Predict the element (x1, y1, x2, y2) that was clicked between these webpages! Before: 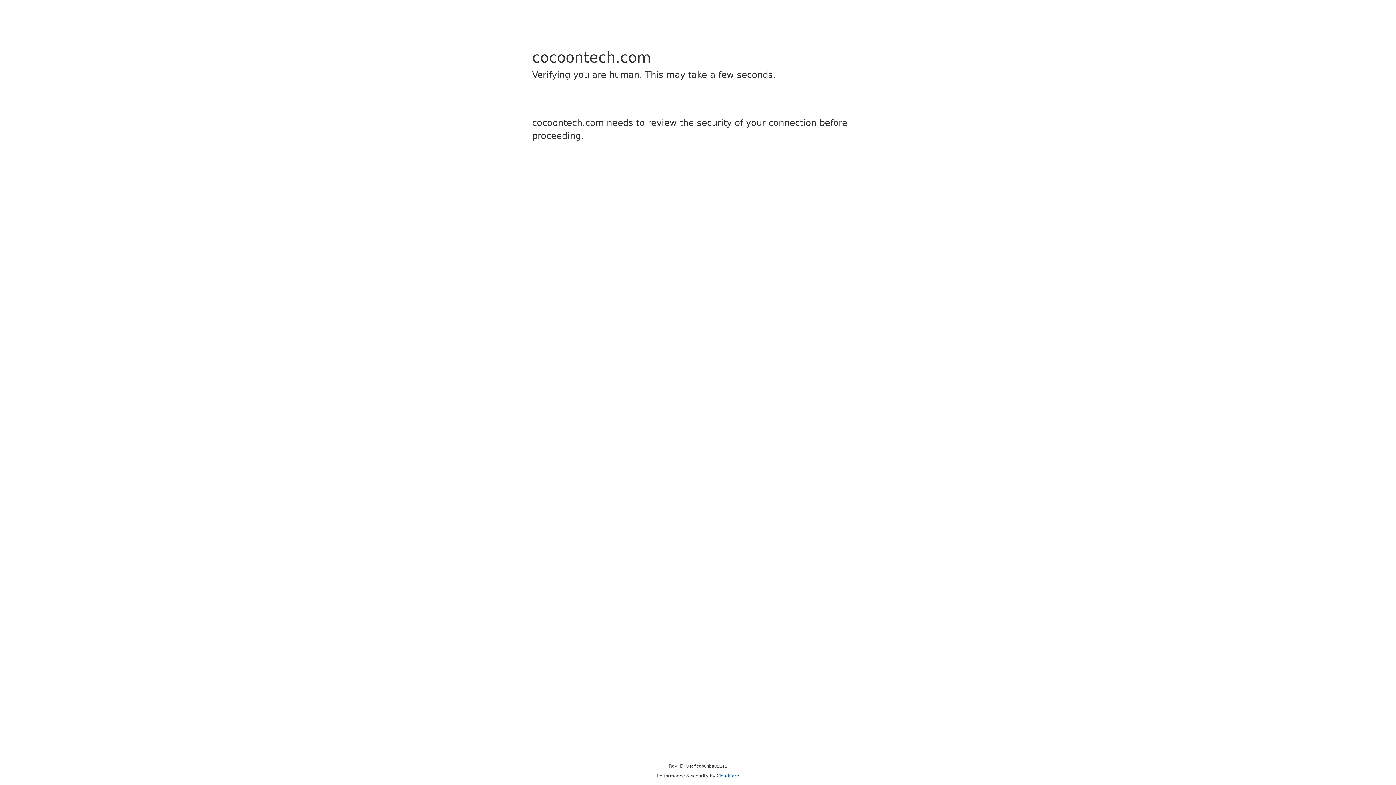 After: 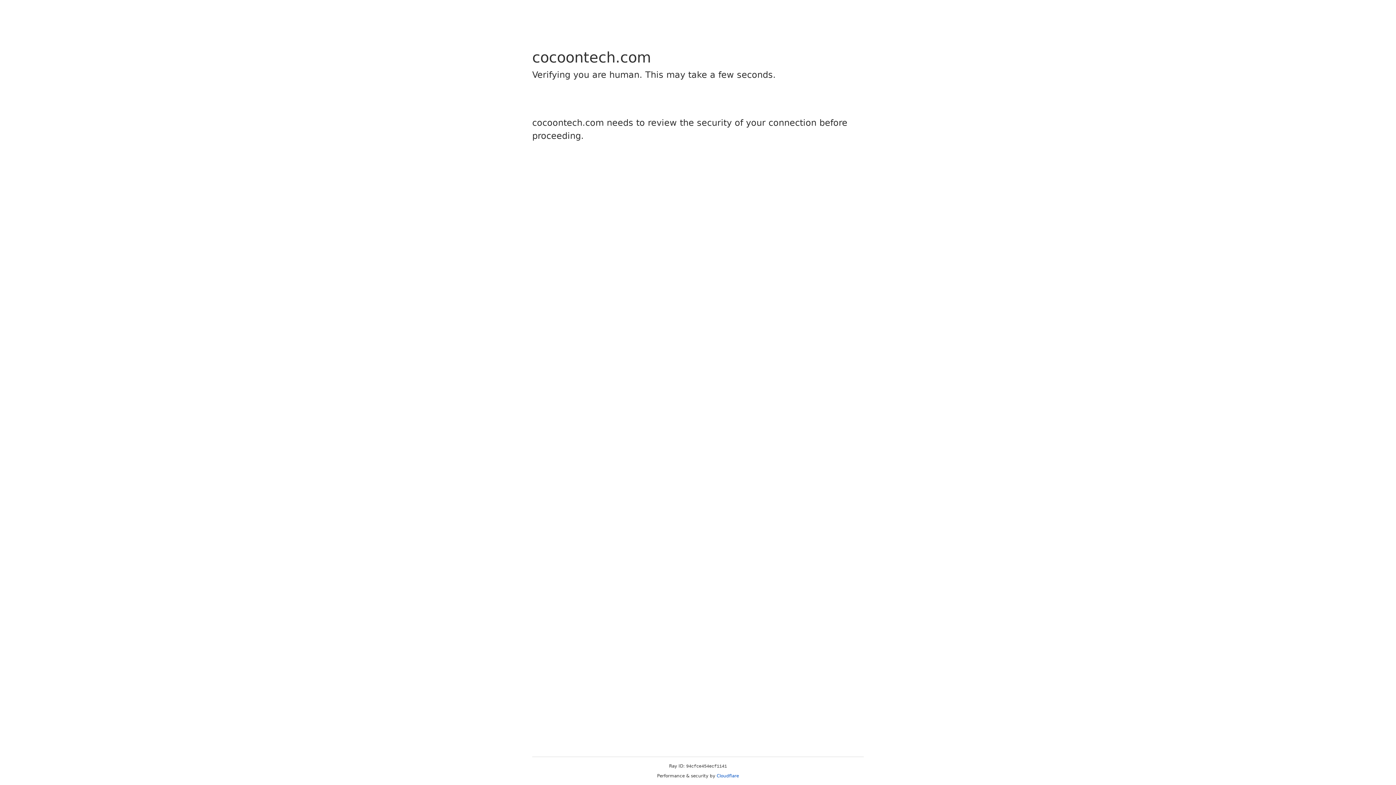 Action: label: Cloudflare bbox: (716, 773, 739, 778)